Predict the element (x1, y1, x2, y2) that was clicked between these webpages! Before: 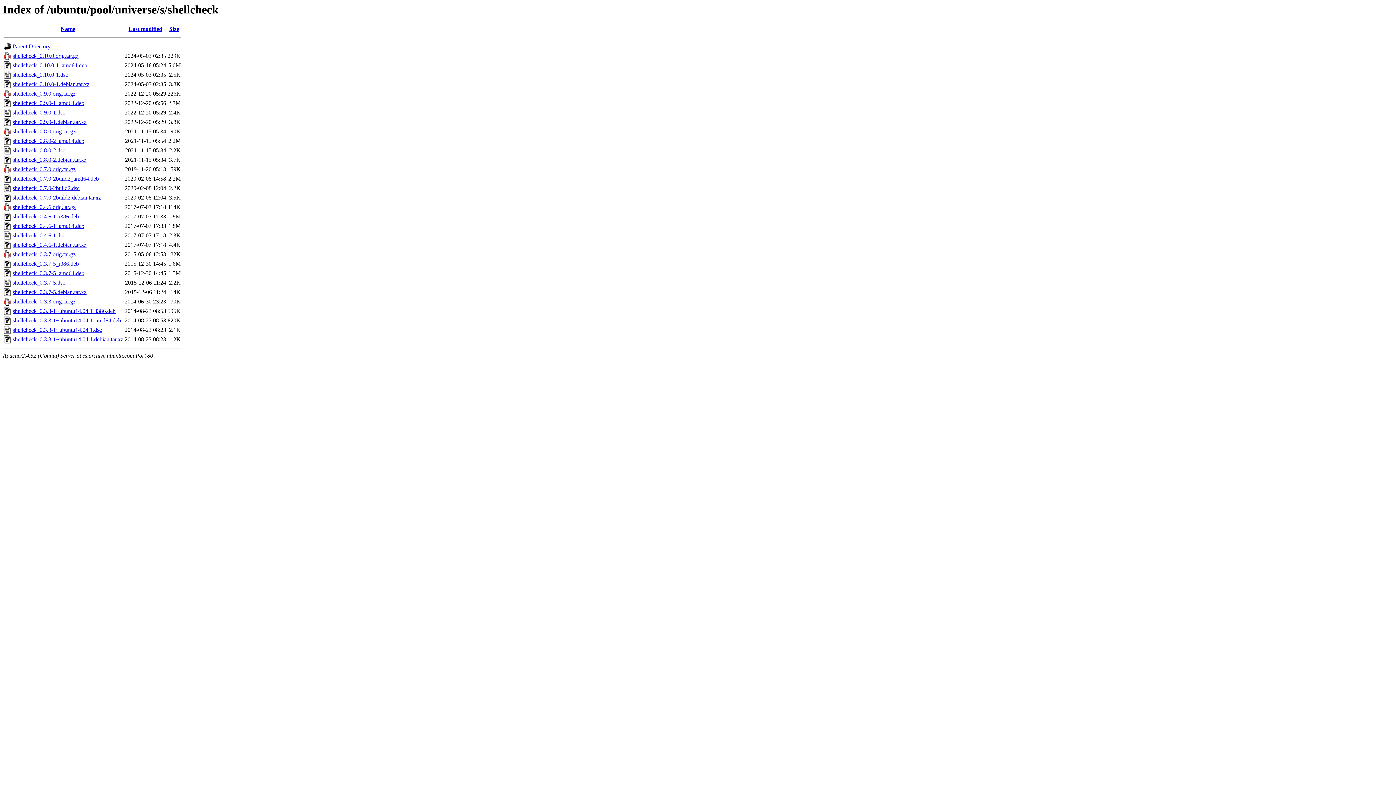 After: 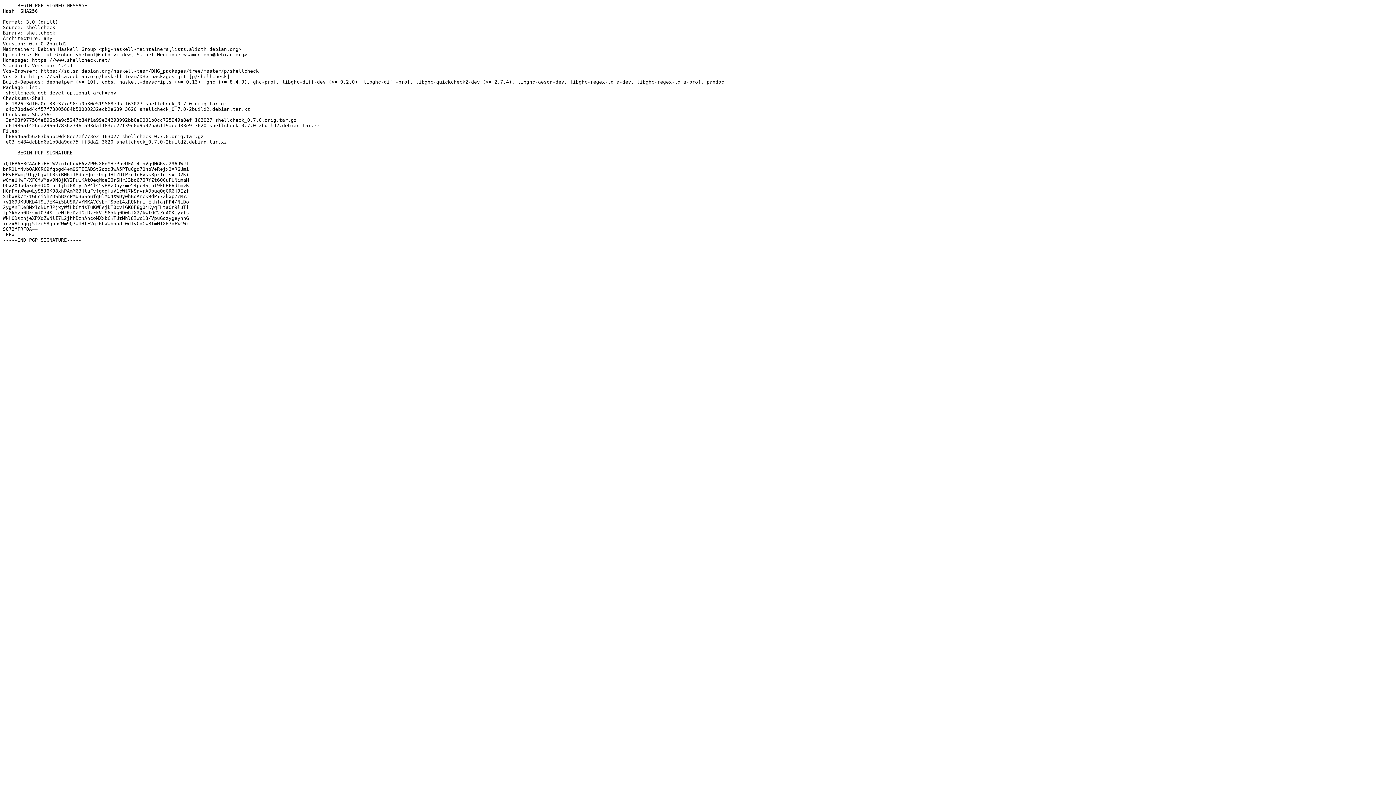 Action: label: shellcheck_0.7.0-2build2.dsc bbox: (12, 185, 79, 191)